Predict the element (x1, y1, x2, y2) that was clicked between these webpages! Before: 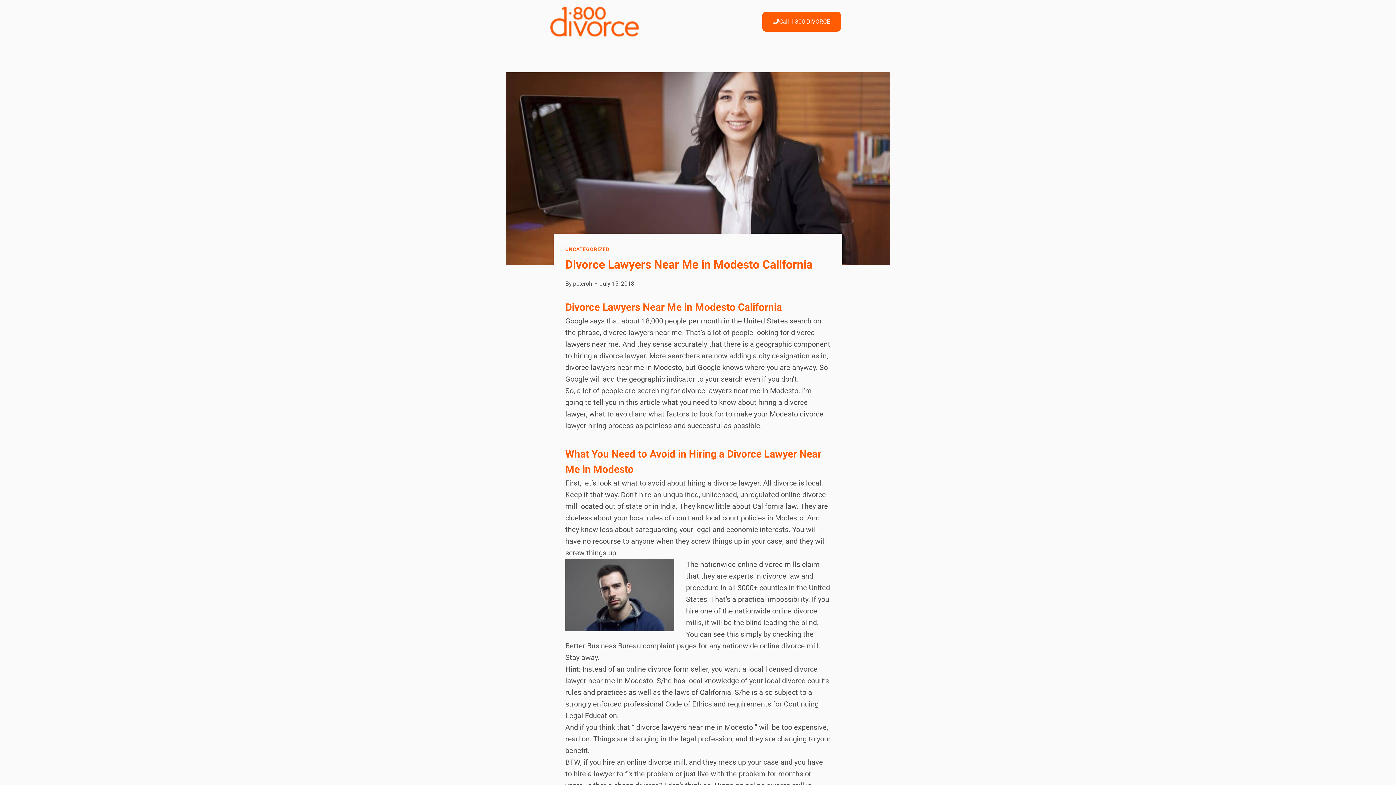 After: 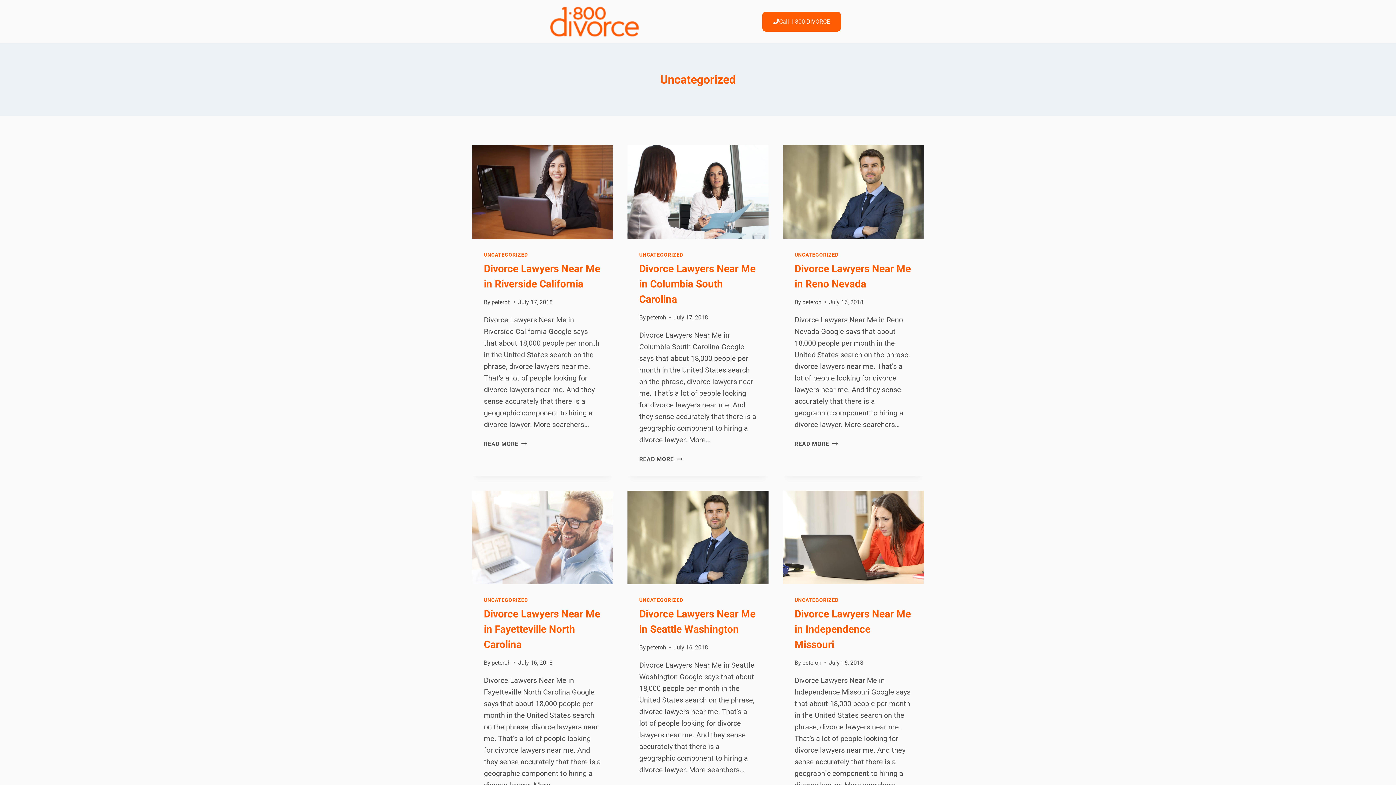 Action: label: UNCATEGORIZED bbox: (565, 246, 609, 252)